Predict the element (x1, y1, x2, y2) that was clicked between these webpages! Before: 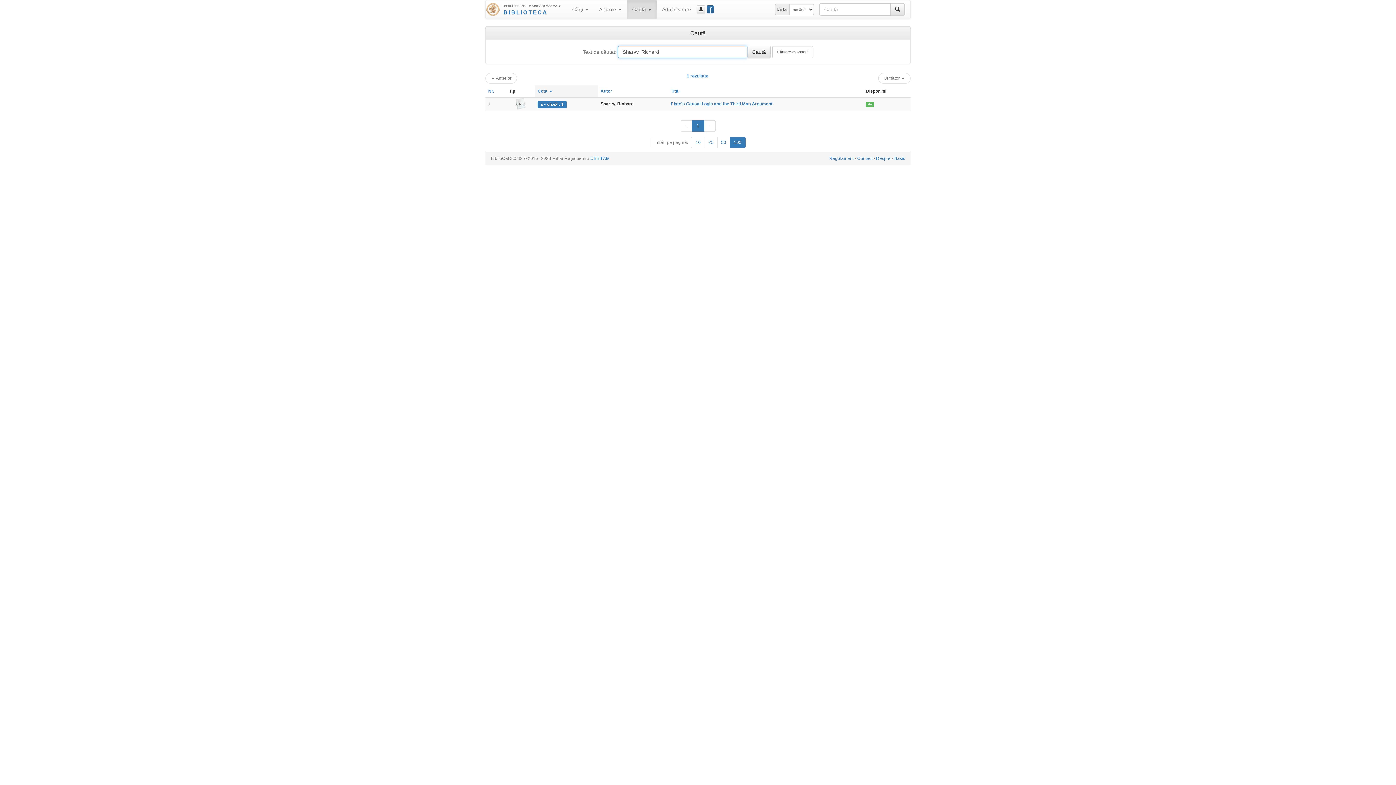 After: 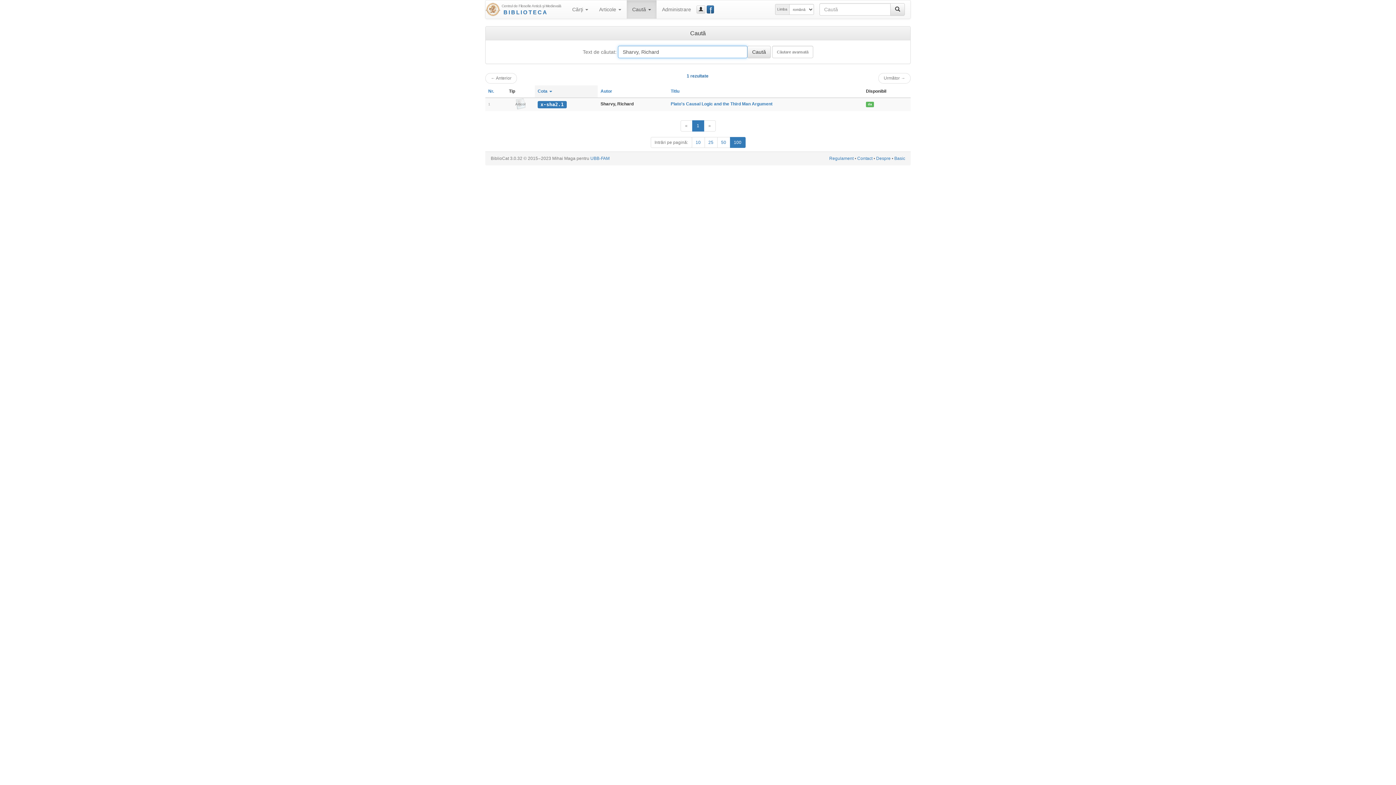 Action: bbox: (692, 120, 704, 131) label: 1